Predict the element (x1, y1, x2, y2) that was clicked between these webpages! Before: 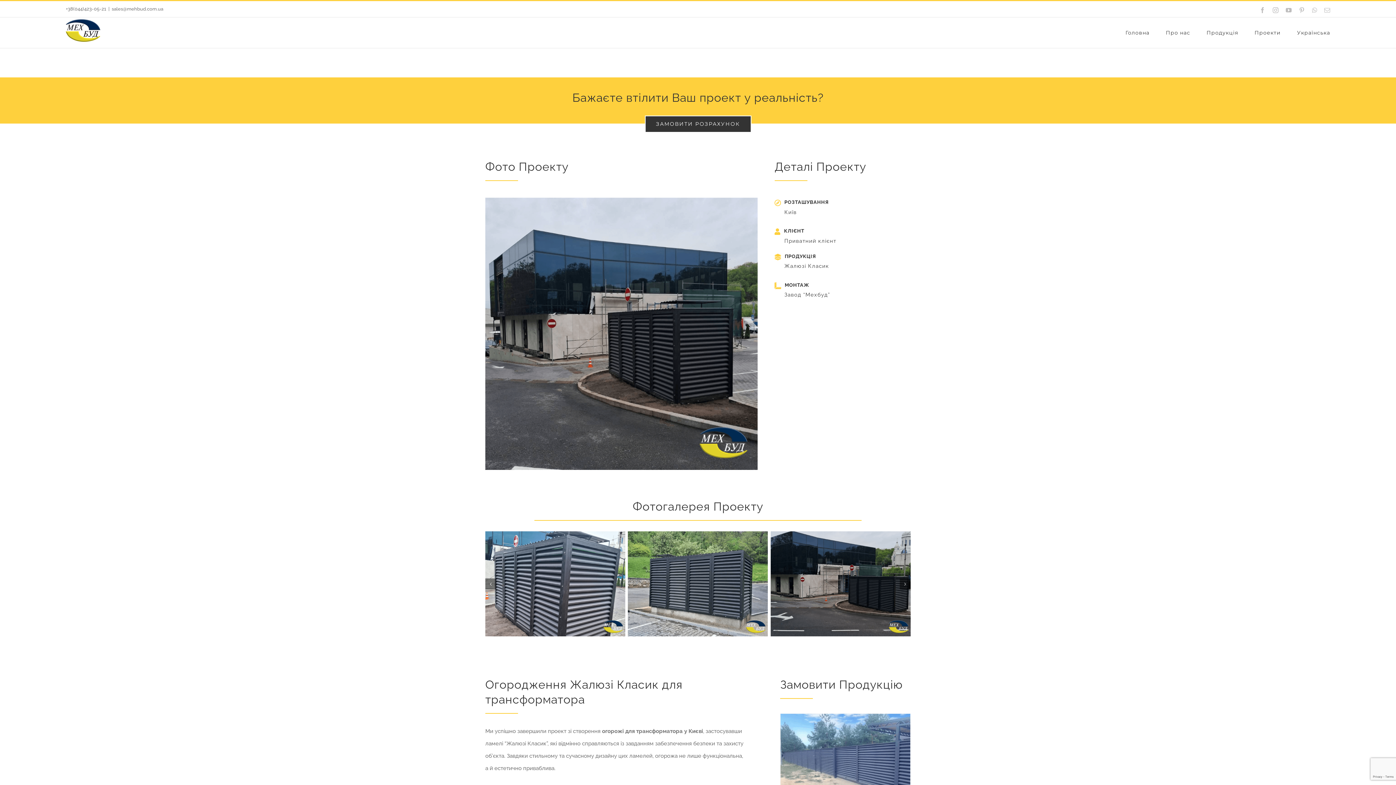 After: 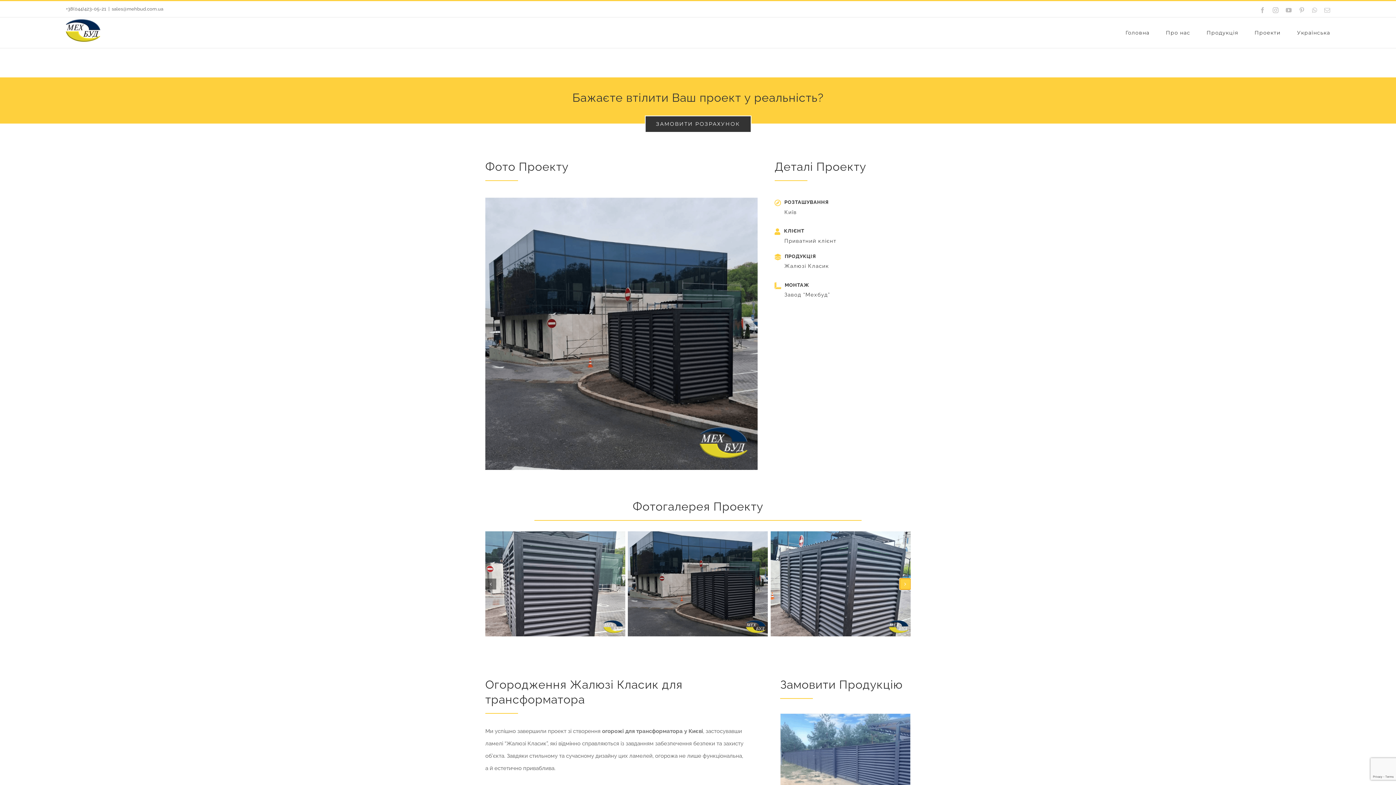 Action: label: Next slide bbox: (900, 578, 910, 589)